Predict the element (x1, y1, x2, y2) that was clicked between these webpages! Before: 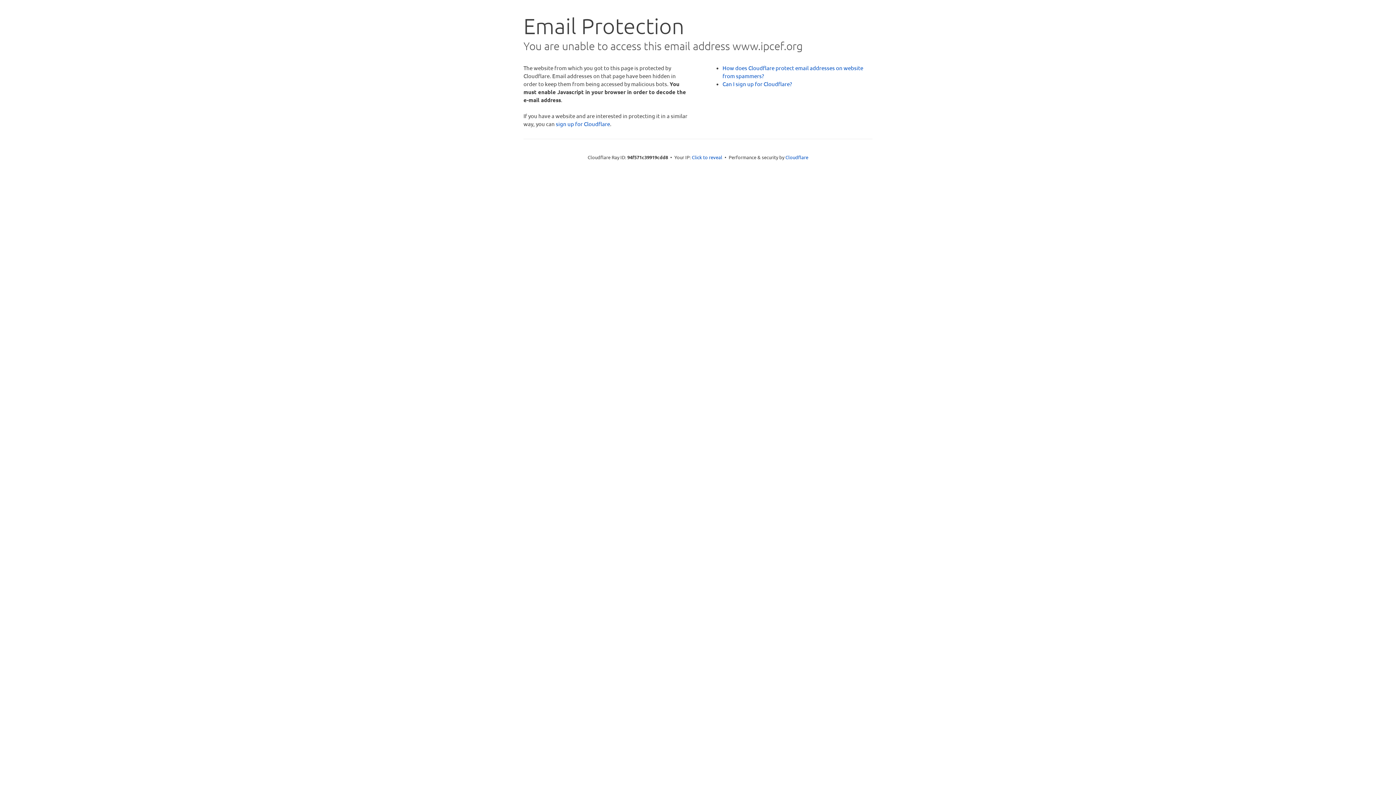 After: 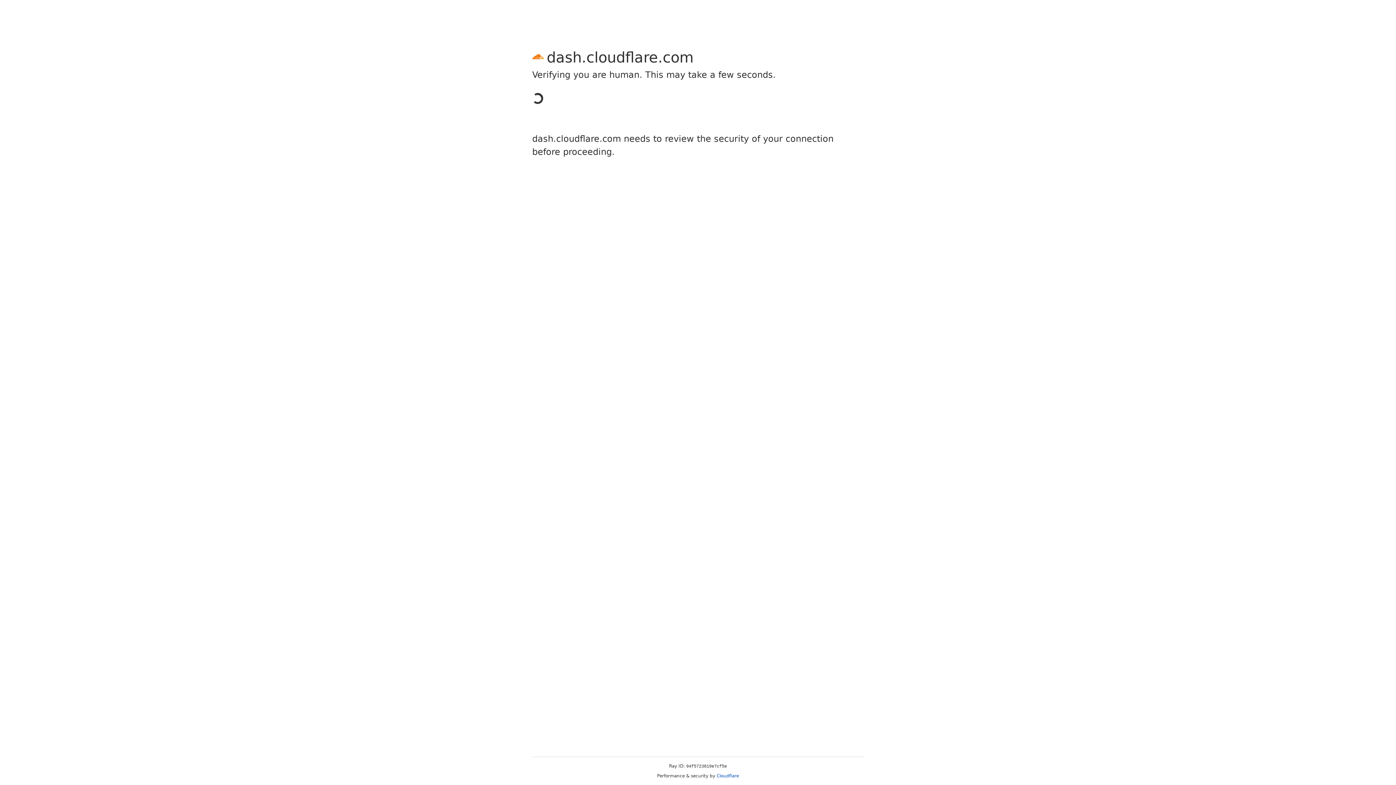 Action: label: sign up for Cloudflare bbox: (556, 120, 610, 127)